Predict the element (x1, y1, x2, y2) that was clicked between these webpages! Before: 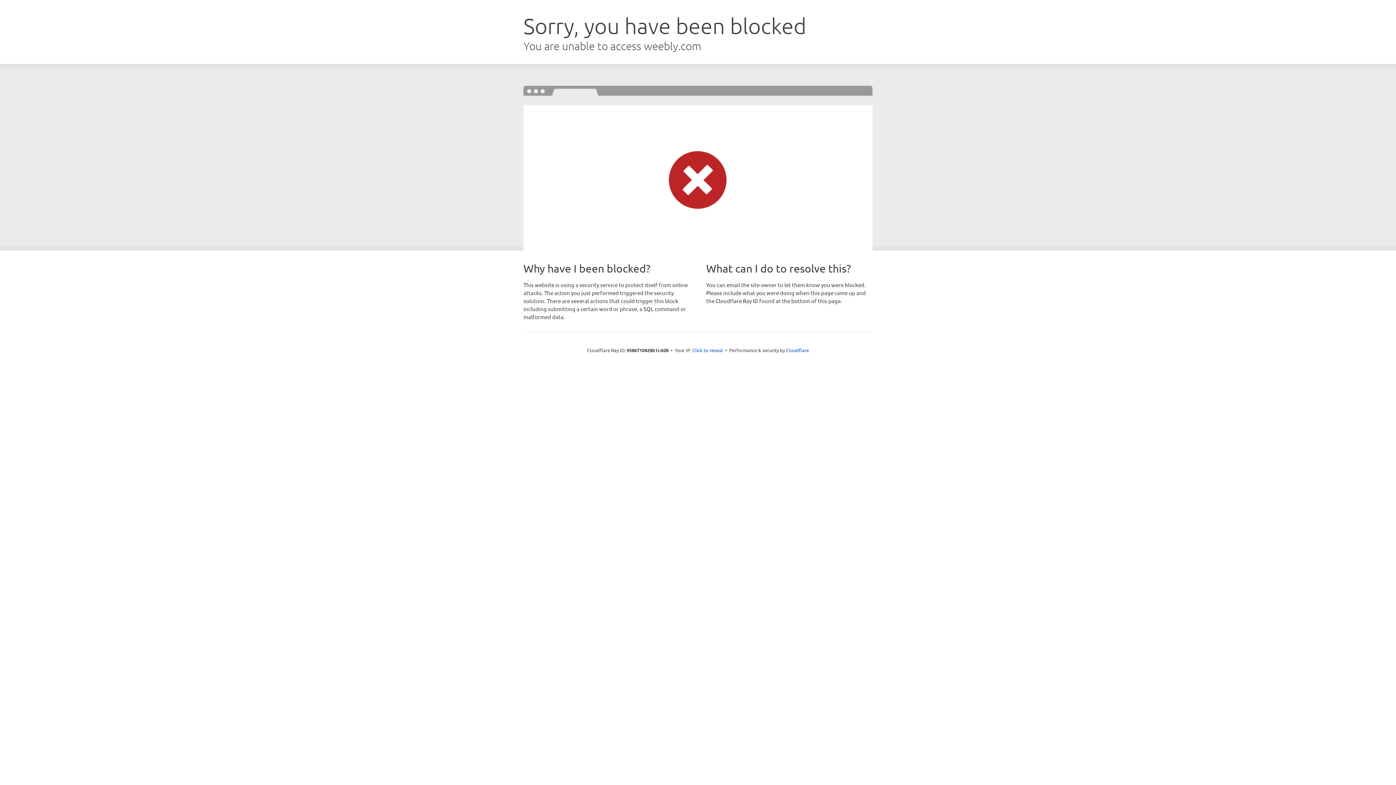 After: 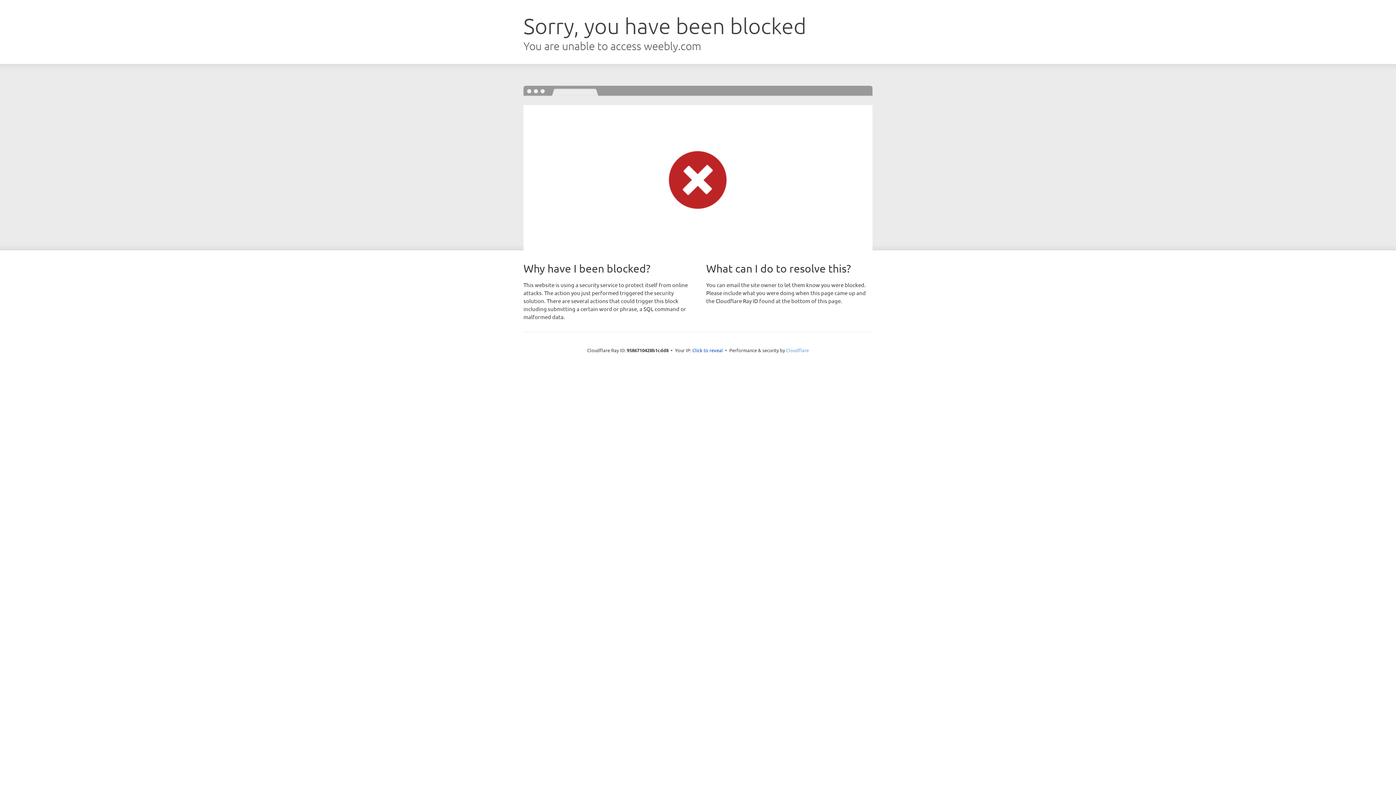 Action: label: Cloudflare bbox: (786, 347, 809, 353)